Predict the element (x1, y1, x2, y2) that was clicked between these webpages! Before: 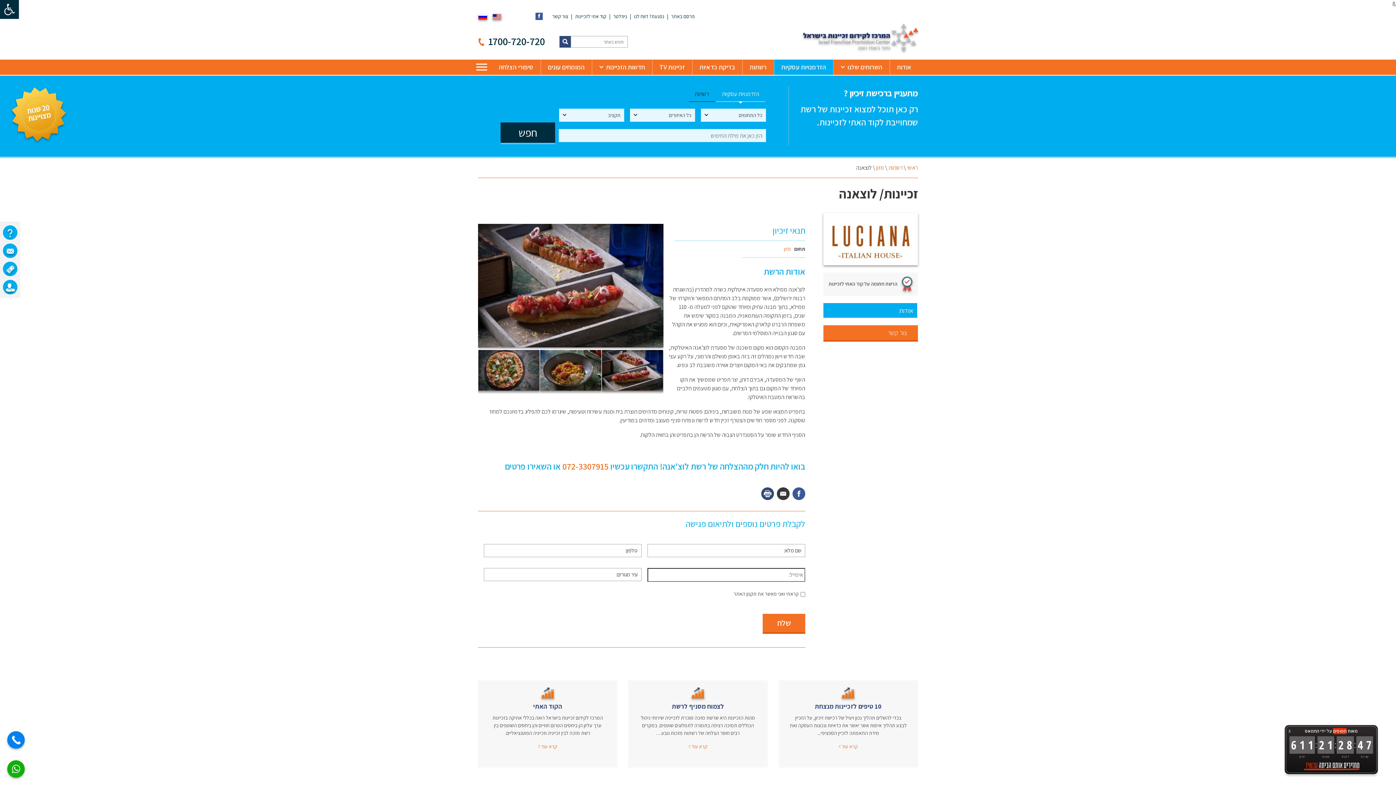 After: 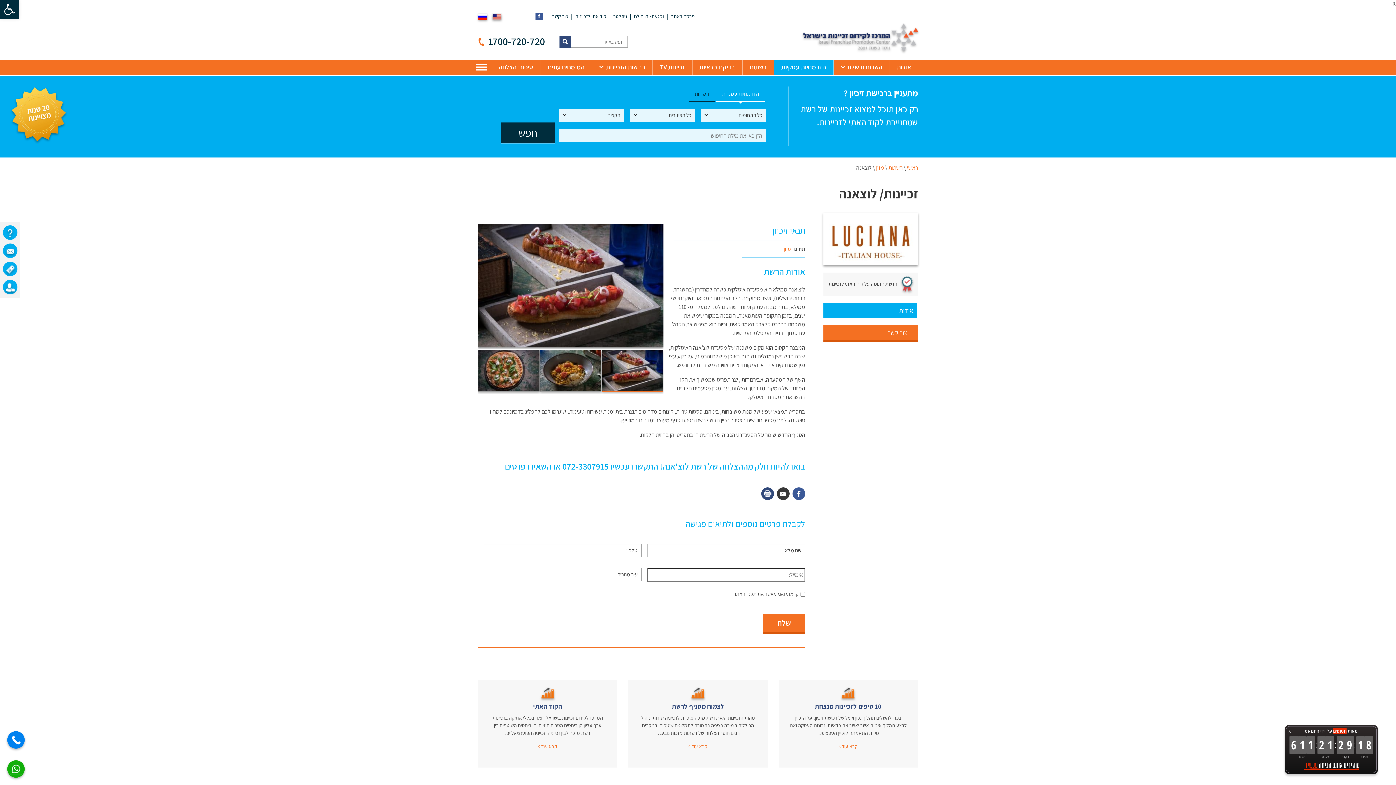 Action: bbox: (562, 460, 608, 472) label: 072-3307915